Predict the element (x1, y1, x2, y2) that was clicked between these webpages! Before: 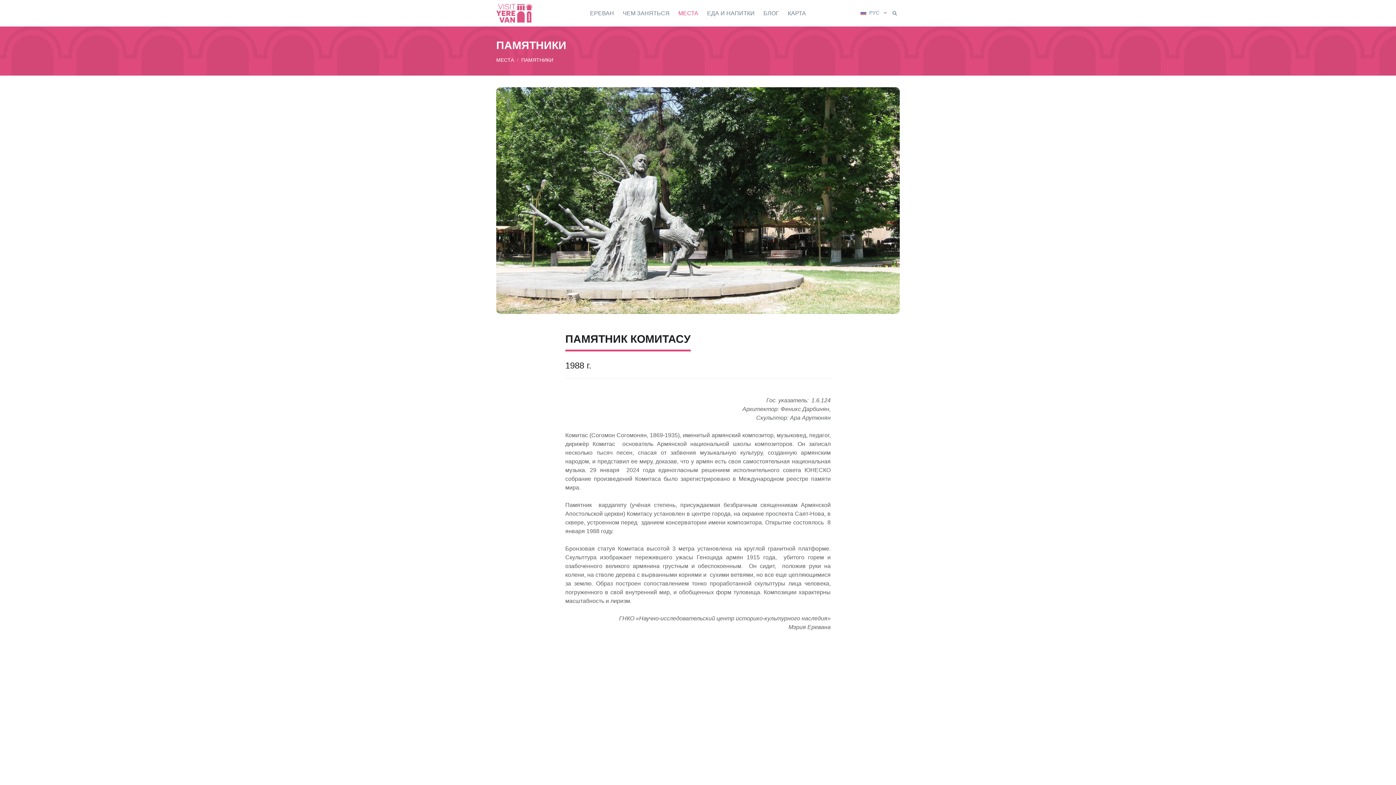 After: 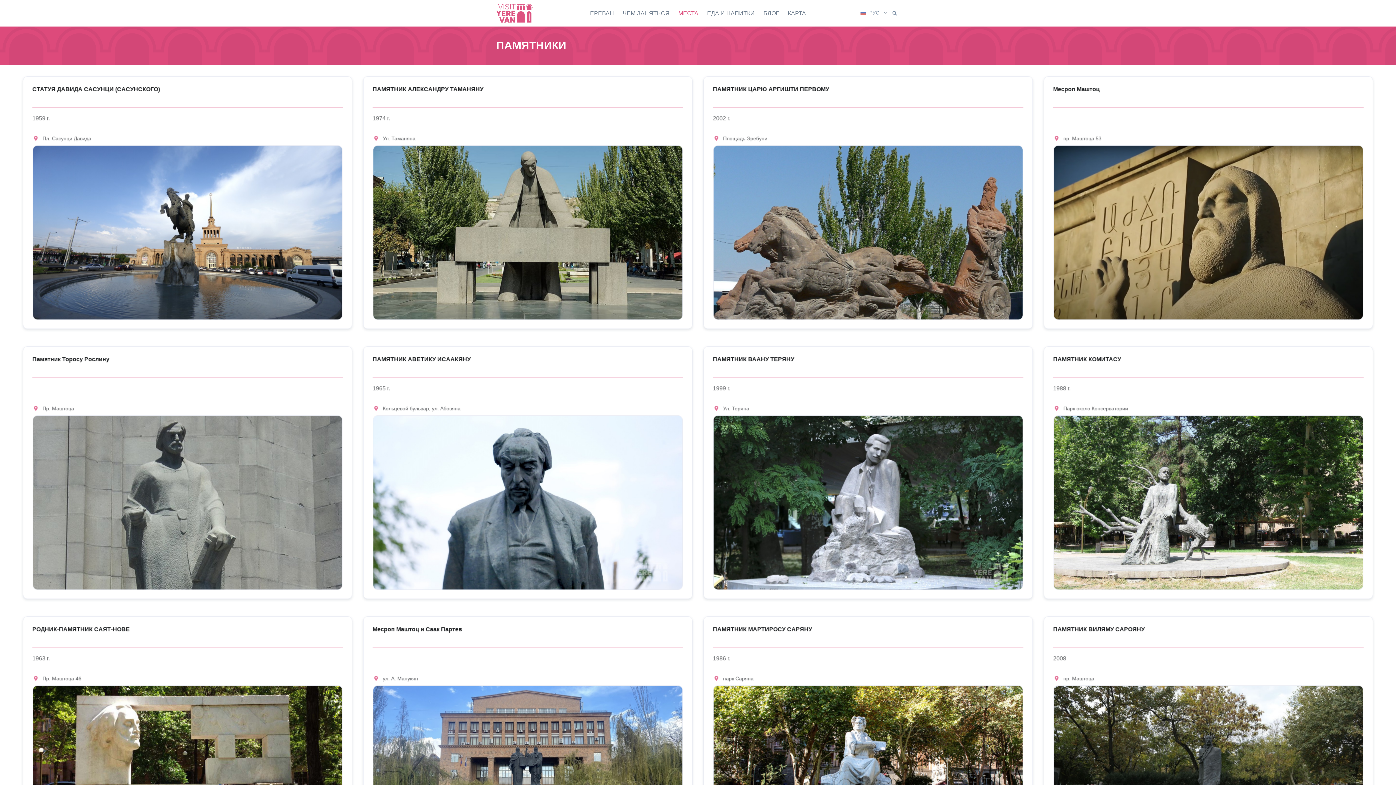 Action: bbox: (521, 56, 553, 64) label: ПАМЯТНИКИ